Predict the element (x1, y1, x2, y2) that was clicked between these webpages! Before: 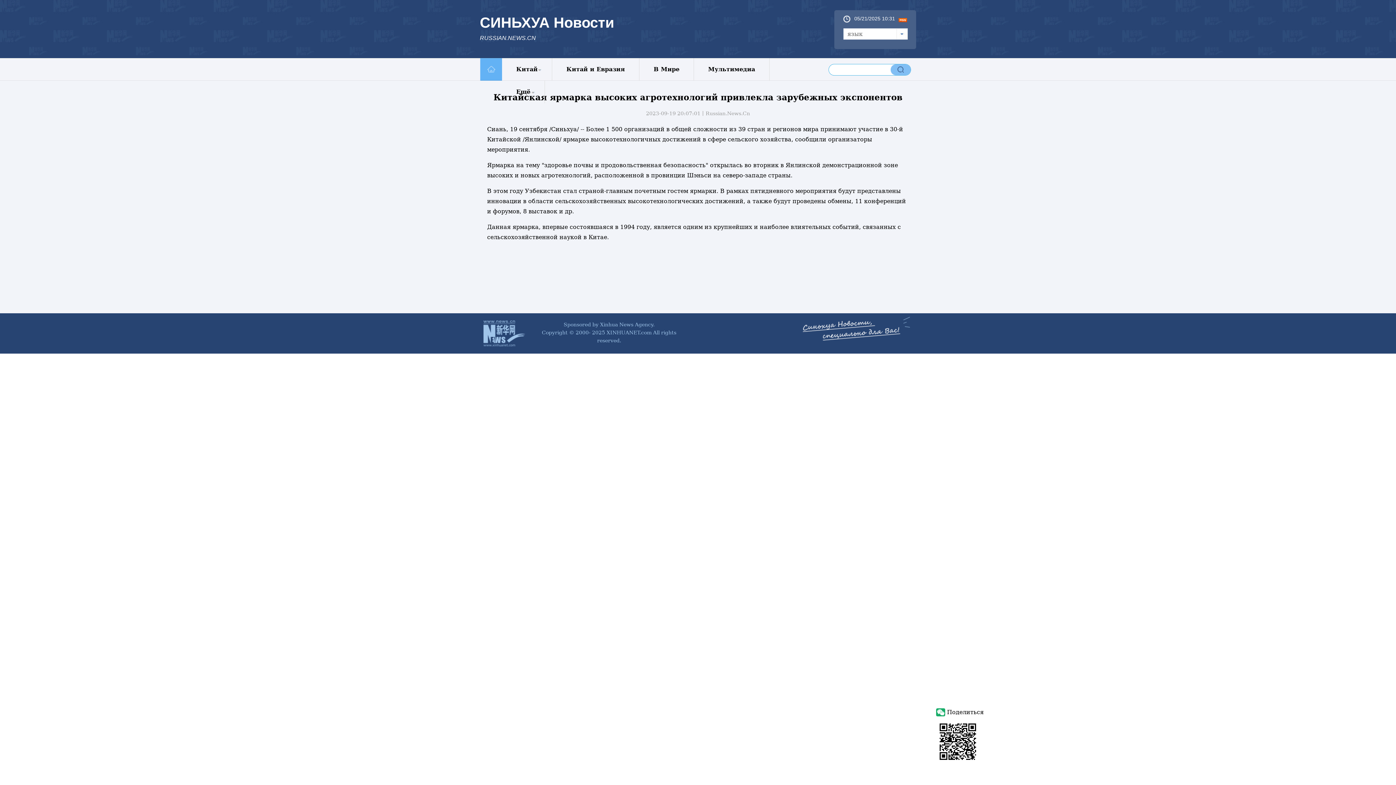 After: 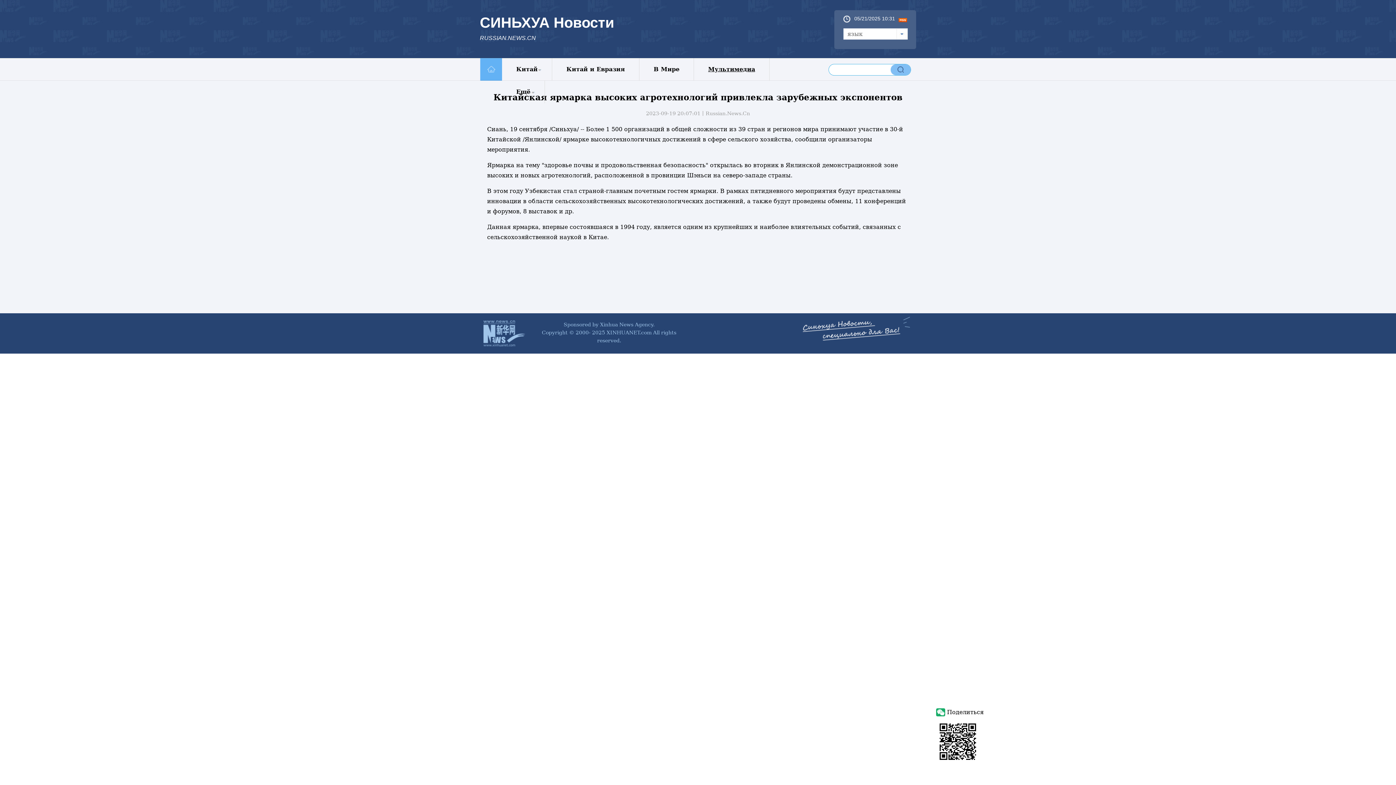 Action: label: Мультимедиа bbox: (708, 65, 755, 72)